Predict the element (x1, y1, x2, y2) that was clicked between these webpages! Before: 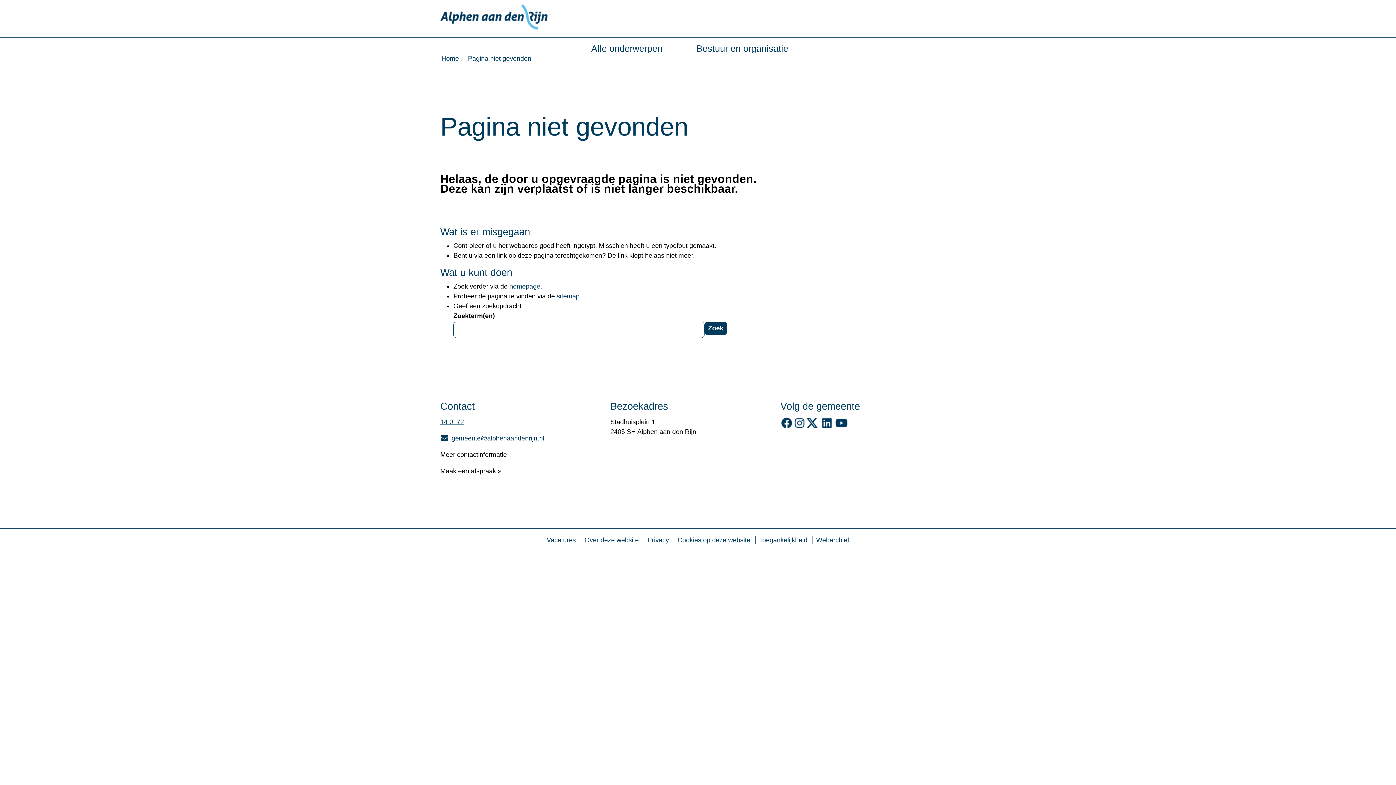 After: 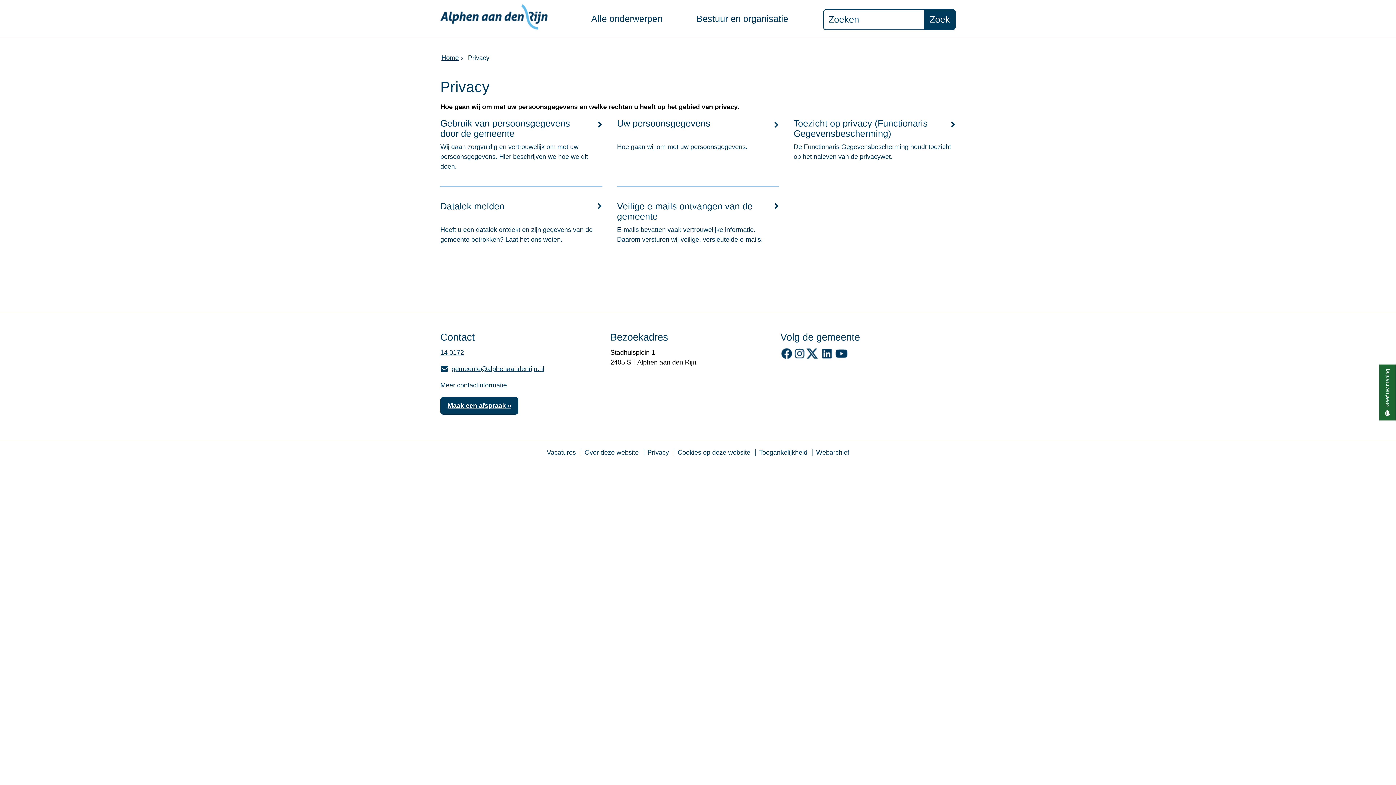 Action: bbox: (647, 536, 669, 543) label: Privacy